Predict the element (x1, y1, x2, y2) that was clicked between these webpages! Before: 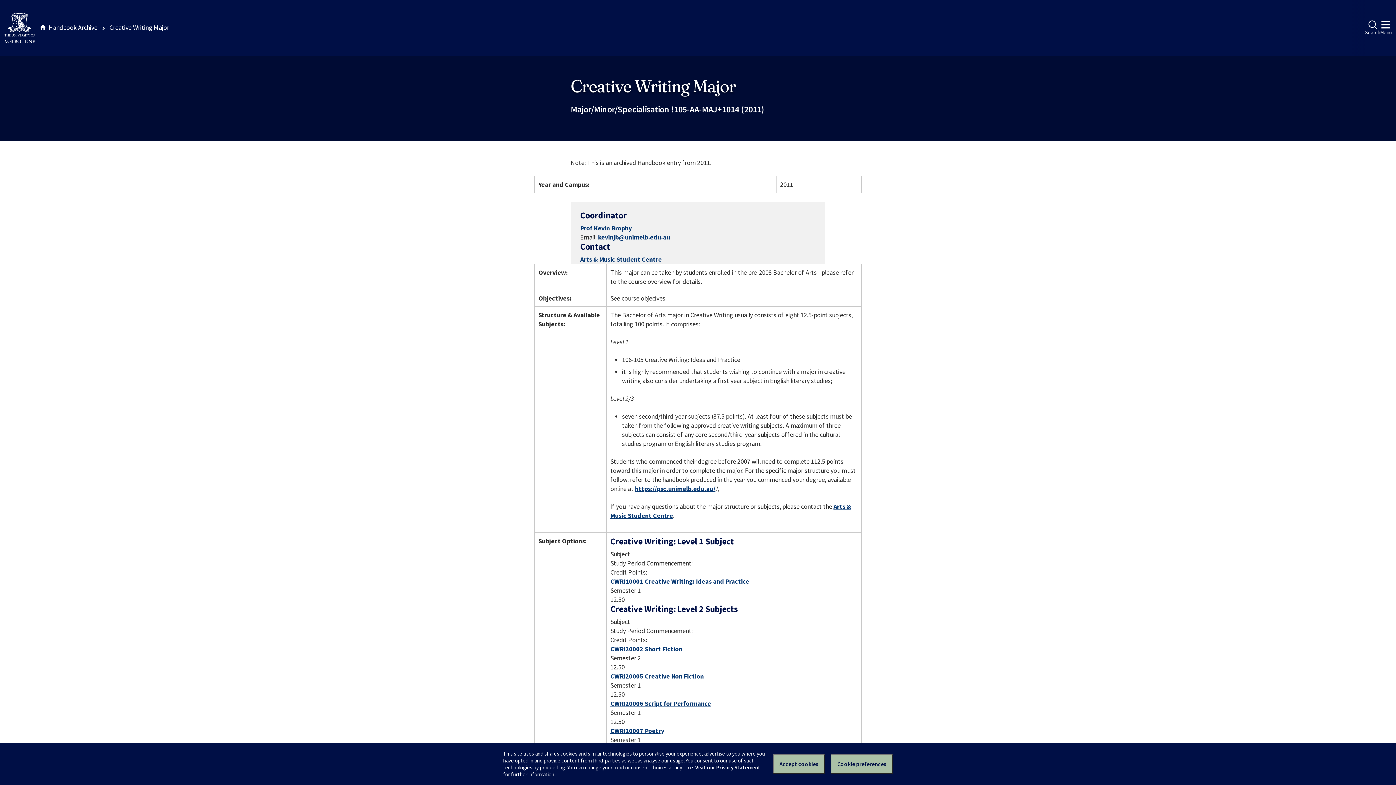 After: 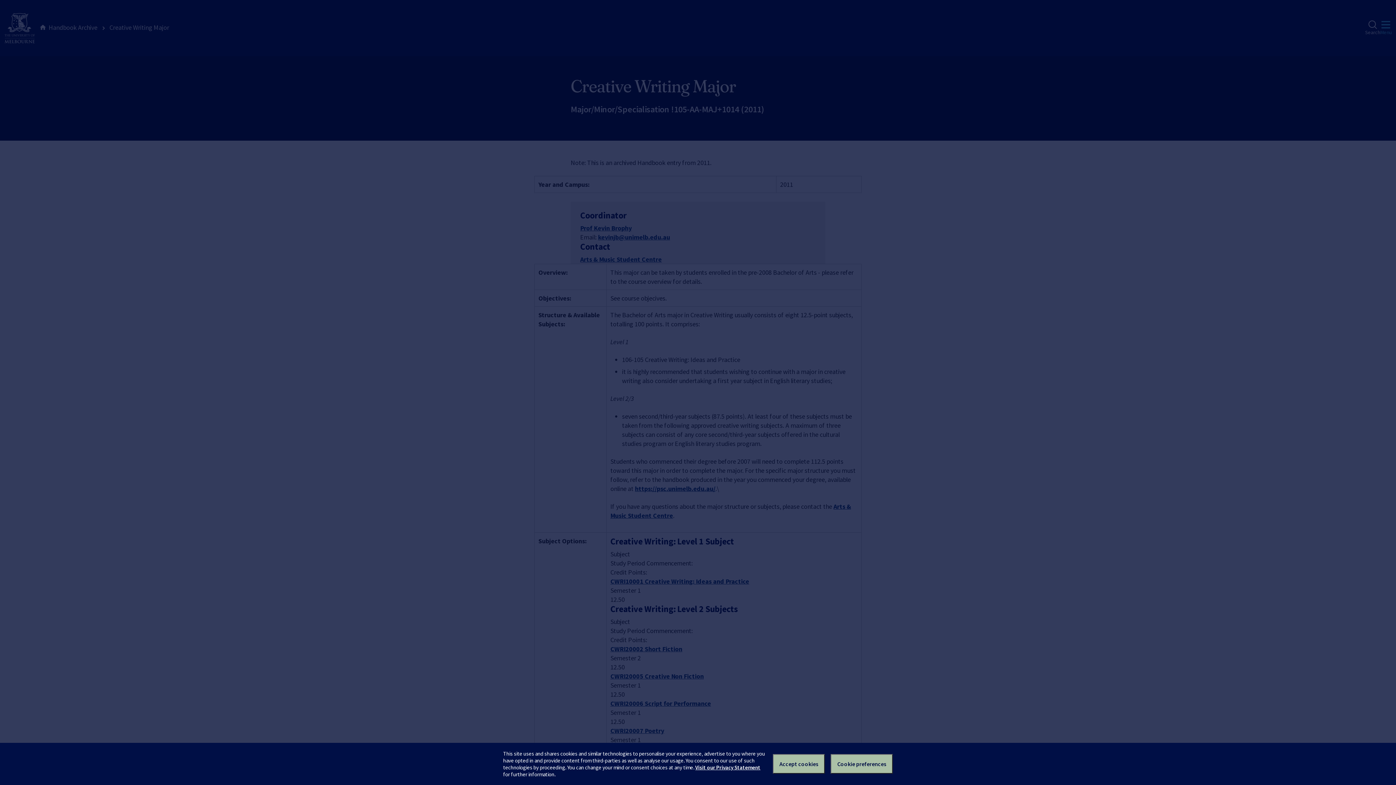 Action: bbox: (1380, 20, 1392, 36) label: Menu